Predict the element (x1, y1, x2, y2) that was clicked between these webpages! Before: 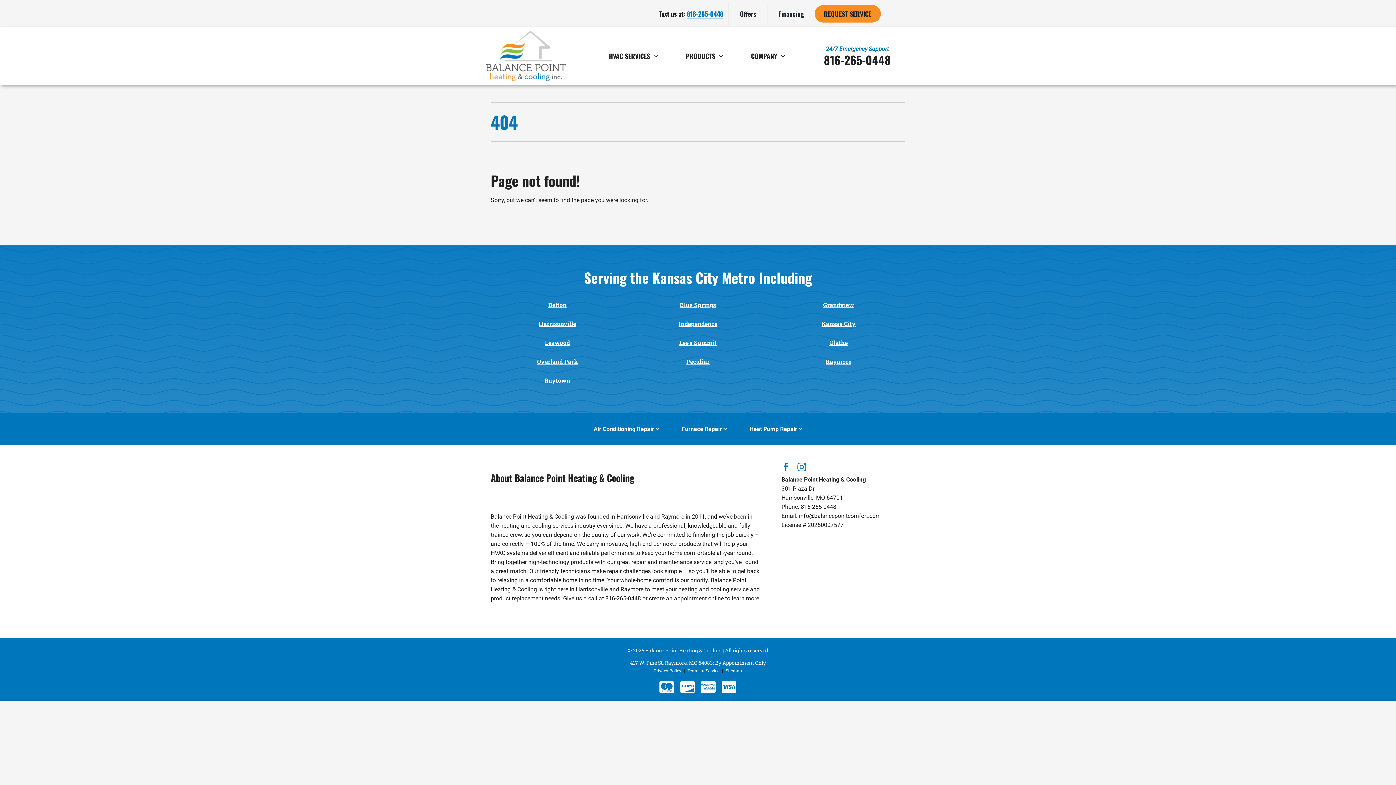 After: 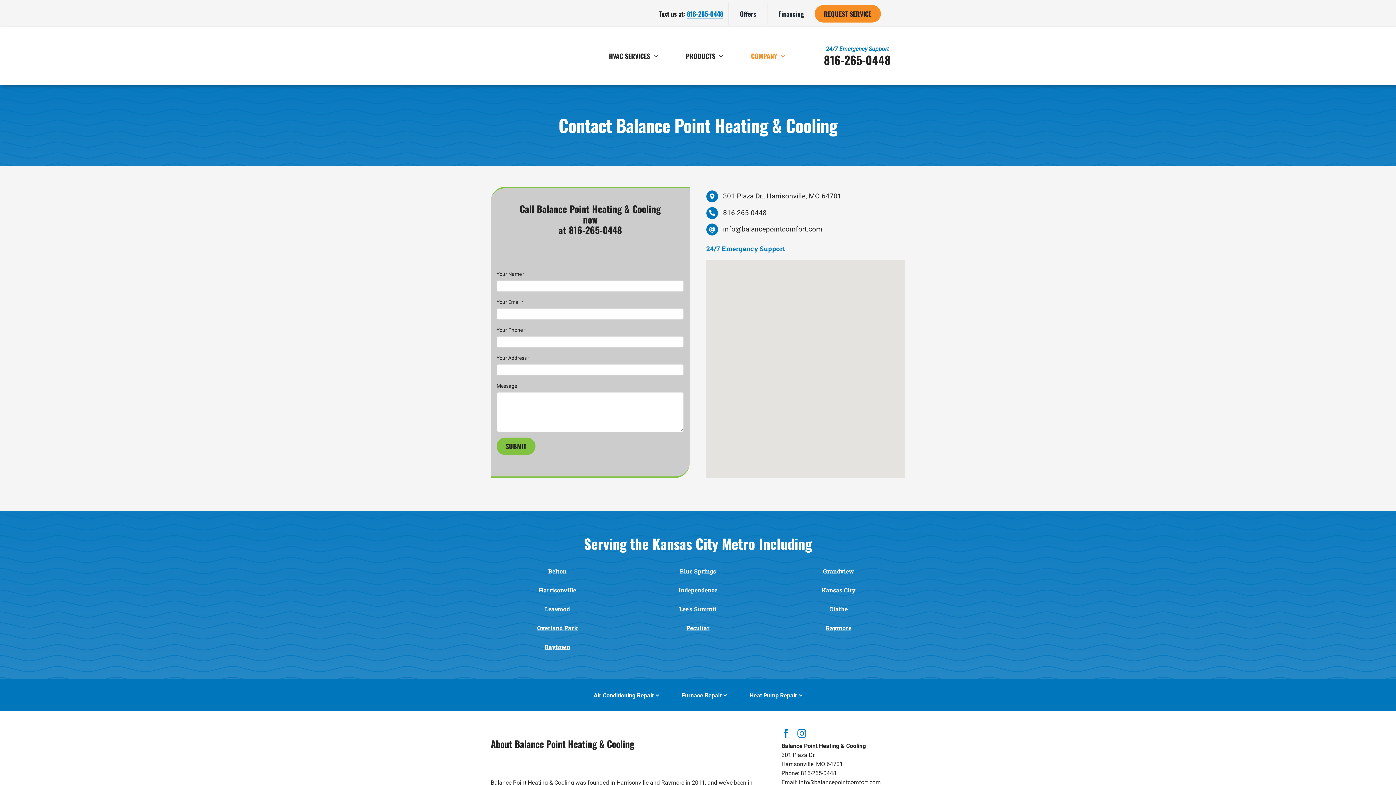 Action: bbox: (814, 5, 880, 22) label: REQUEST SERVICE